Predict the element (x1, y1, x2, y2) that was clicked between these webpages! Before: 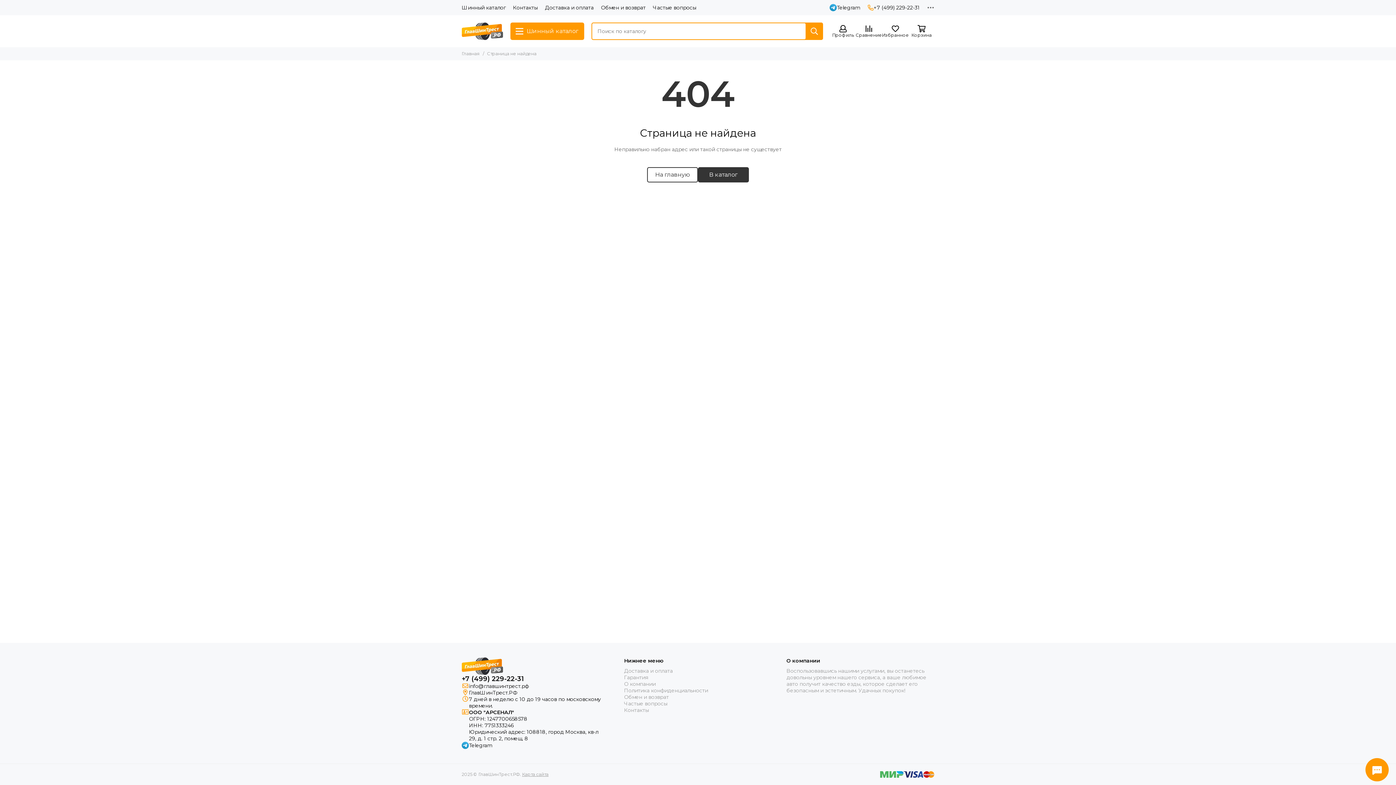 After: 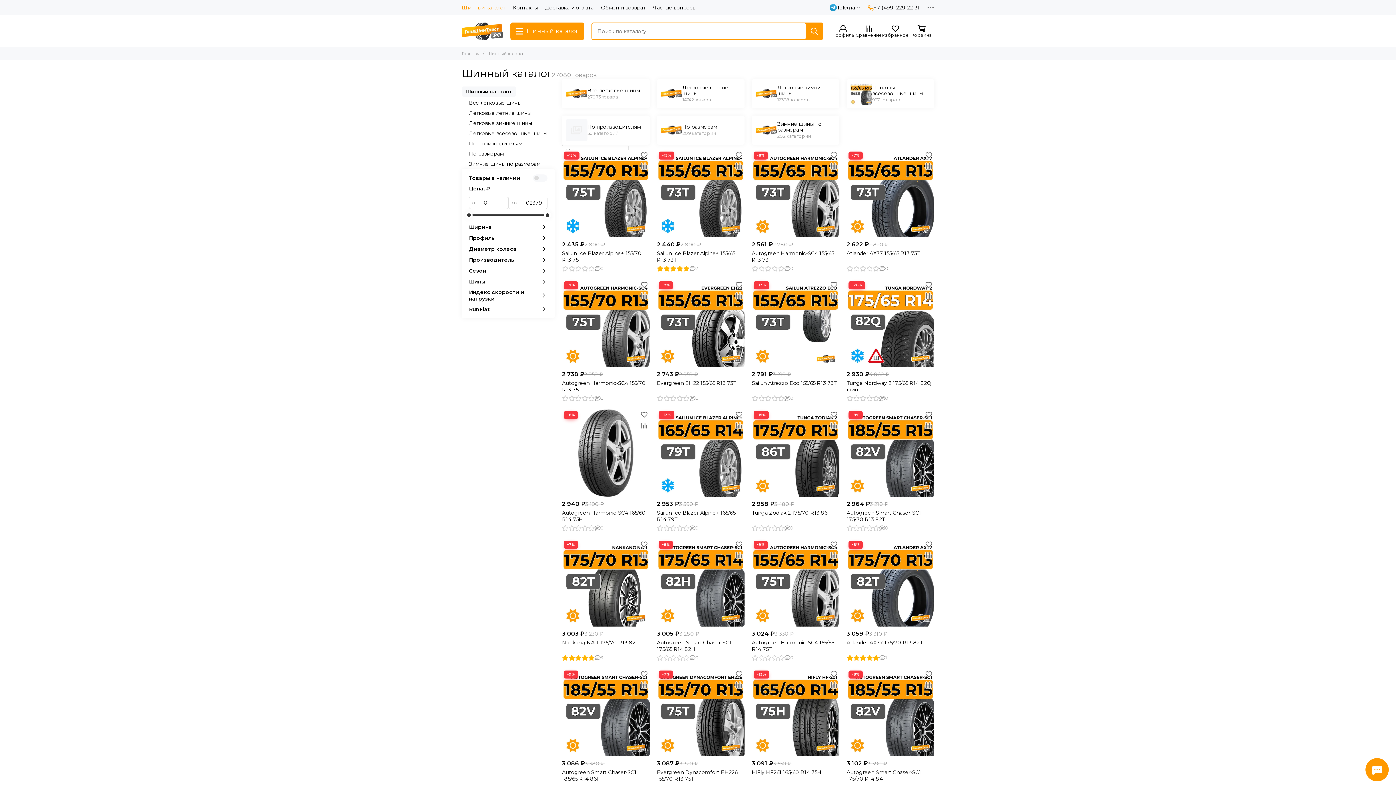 Action: label: Шинный каталог bbox: (461, 4, 505, 11)